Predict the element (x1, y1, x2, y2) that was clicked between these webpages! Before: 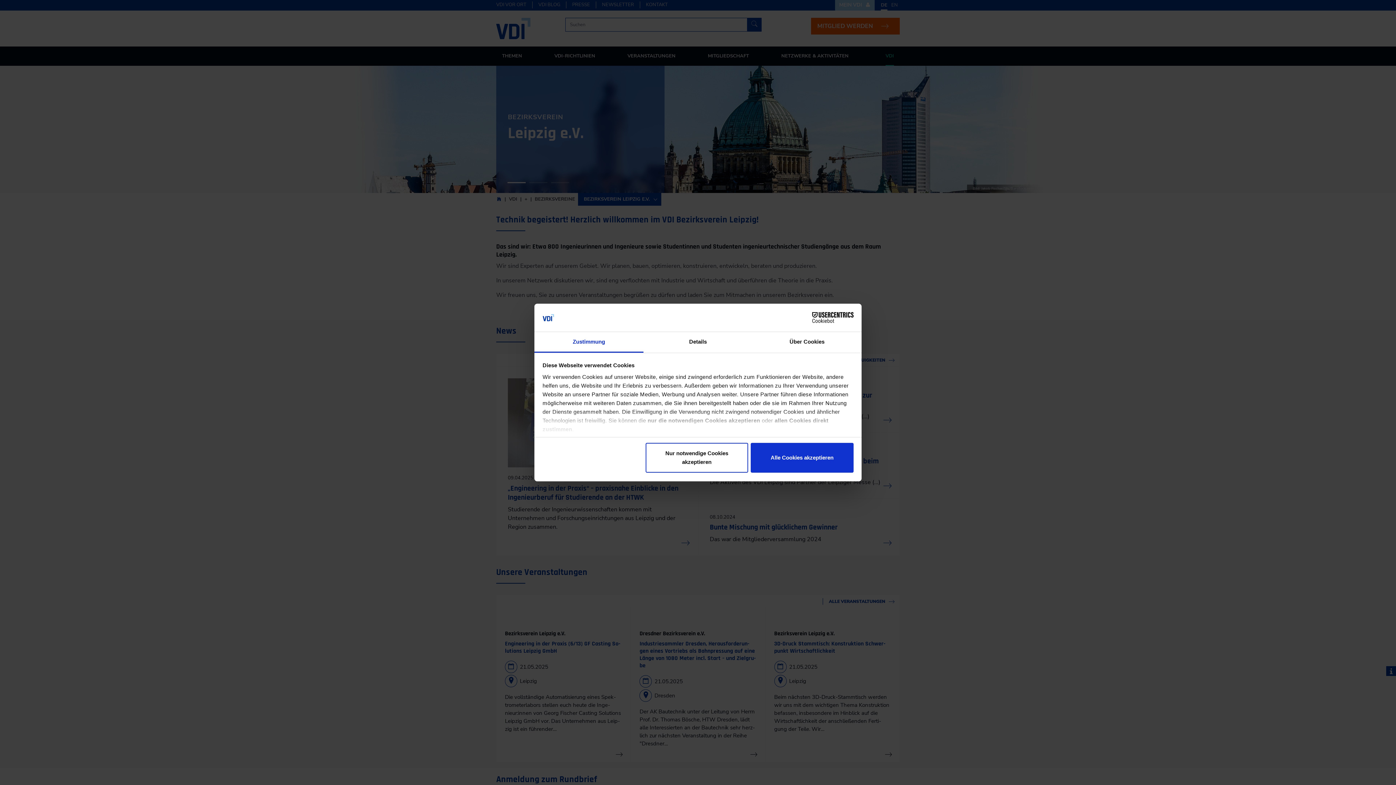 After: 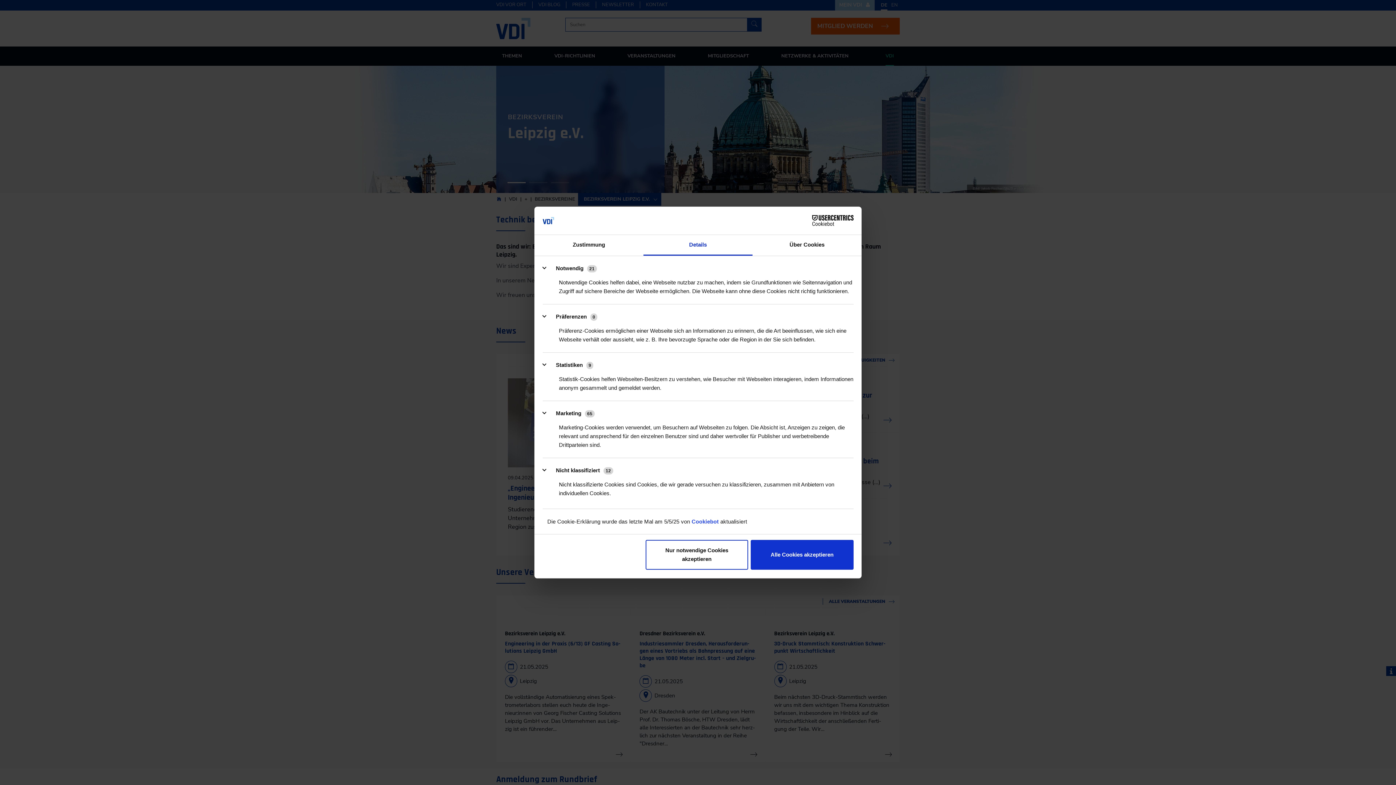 Action: label: Details bbox: (643, 332, 752, 352)